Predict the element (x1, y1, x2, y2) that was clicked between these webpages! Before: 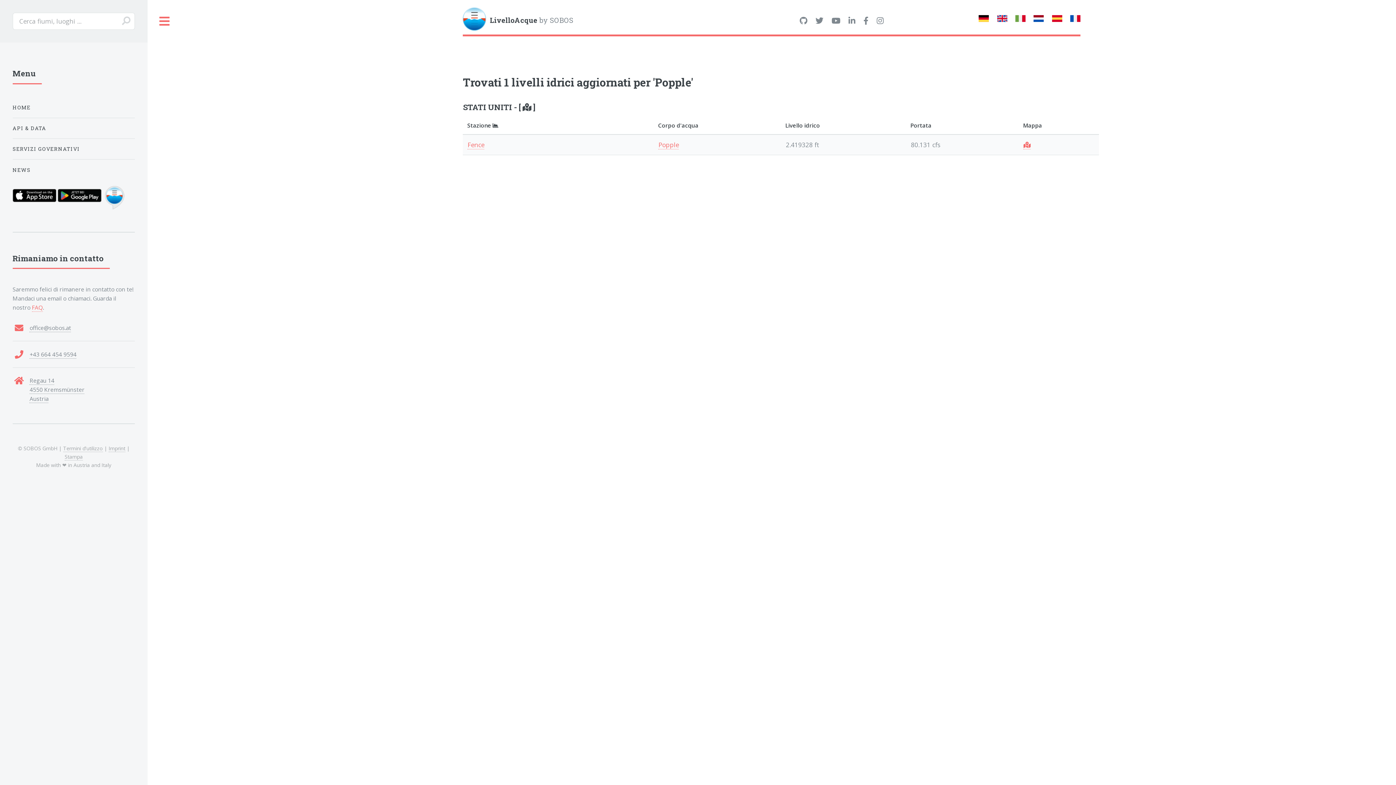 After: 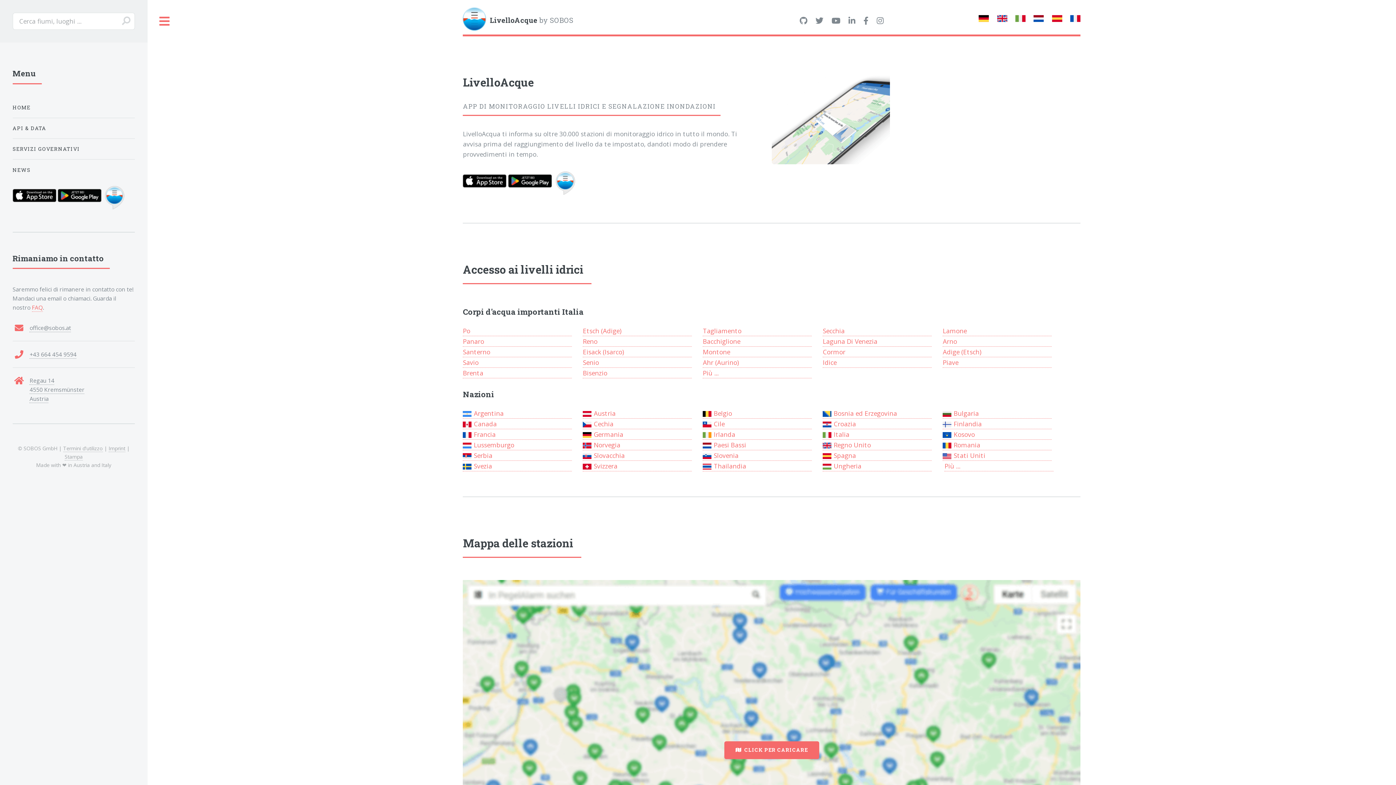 Action: bbox: (1015, 13, 1025, 24)